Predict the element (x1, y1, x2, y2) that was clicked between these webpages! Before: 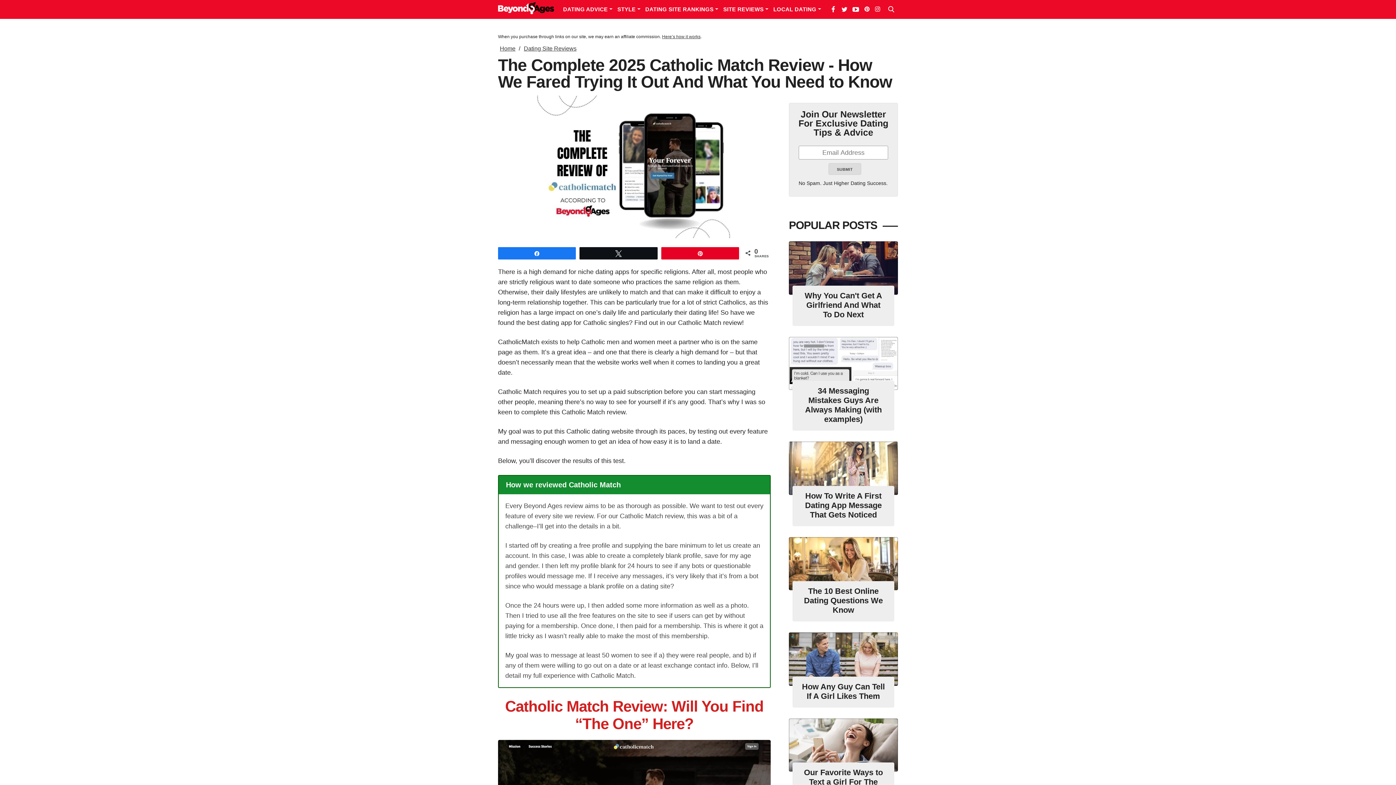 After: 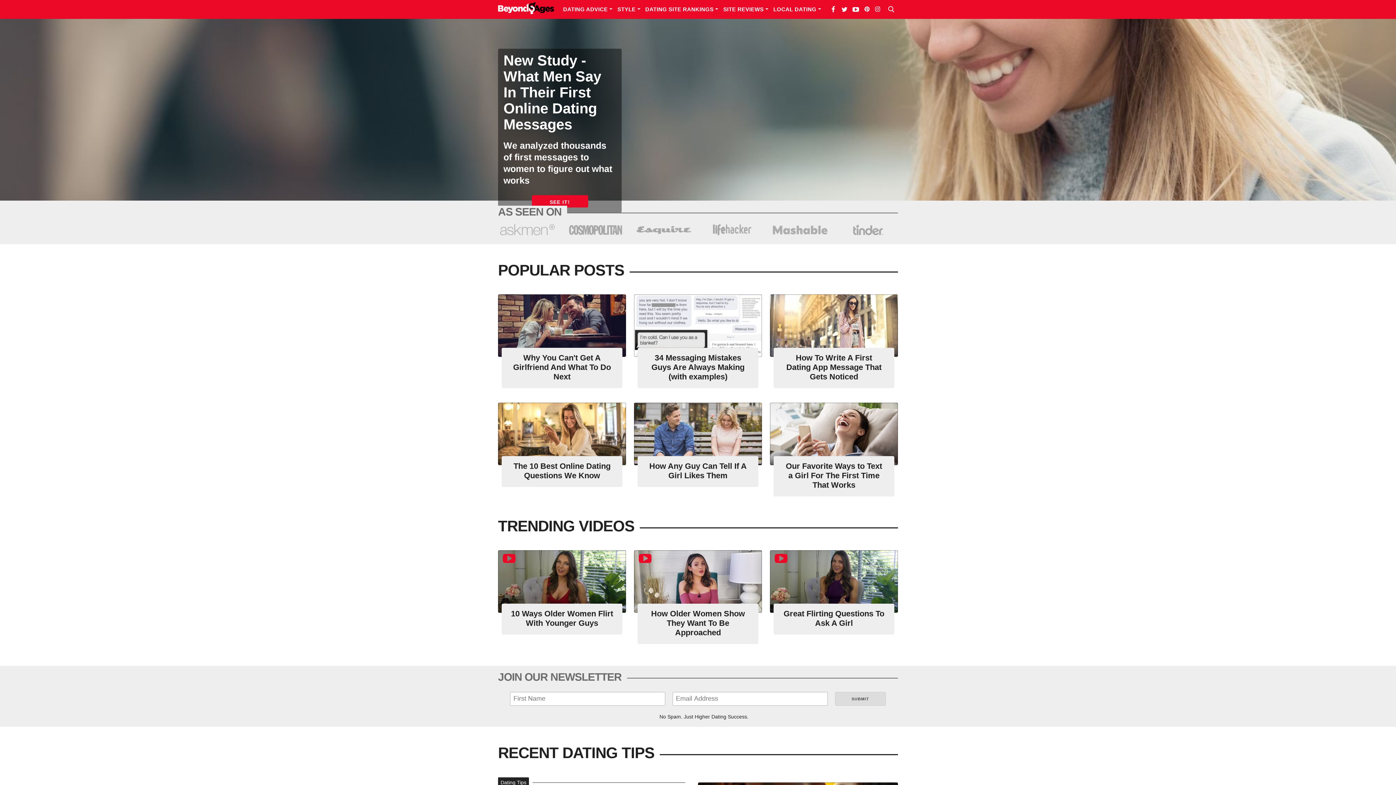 Action: label: Home bbox: (500, 45, 515, 51)